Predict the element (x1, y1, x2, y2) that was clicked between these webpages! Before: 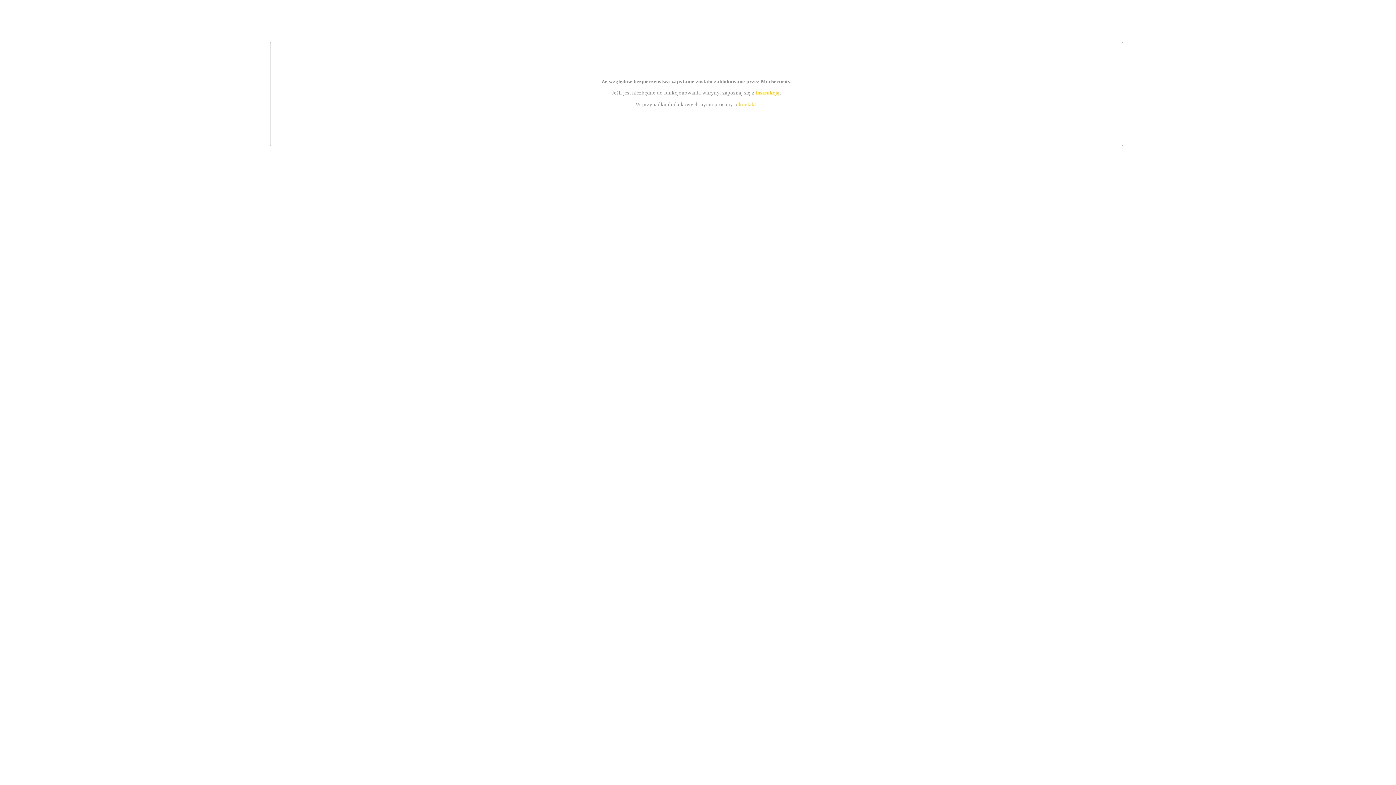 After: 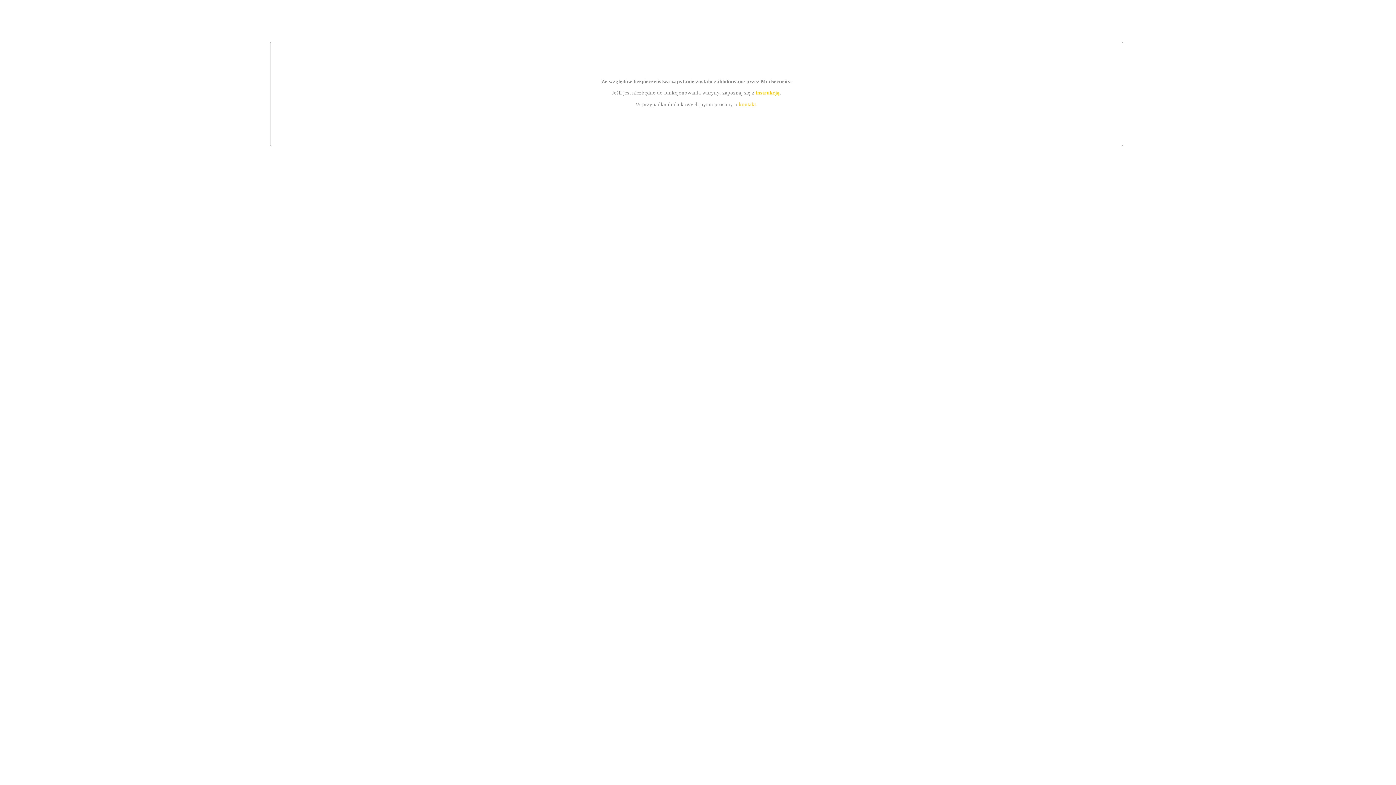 Action: label: kontakt bbox: (739, 101, 756, 107)